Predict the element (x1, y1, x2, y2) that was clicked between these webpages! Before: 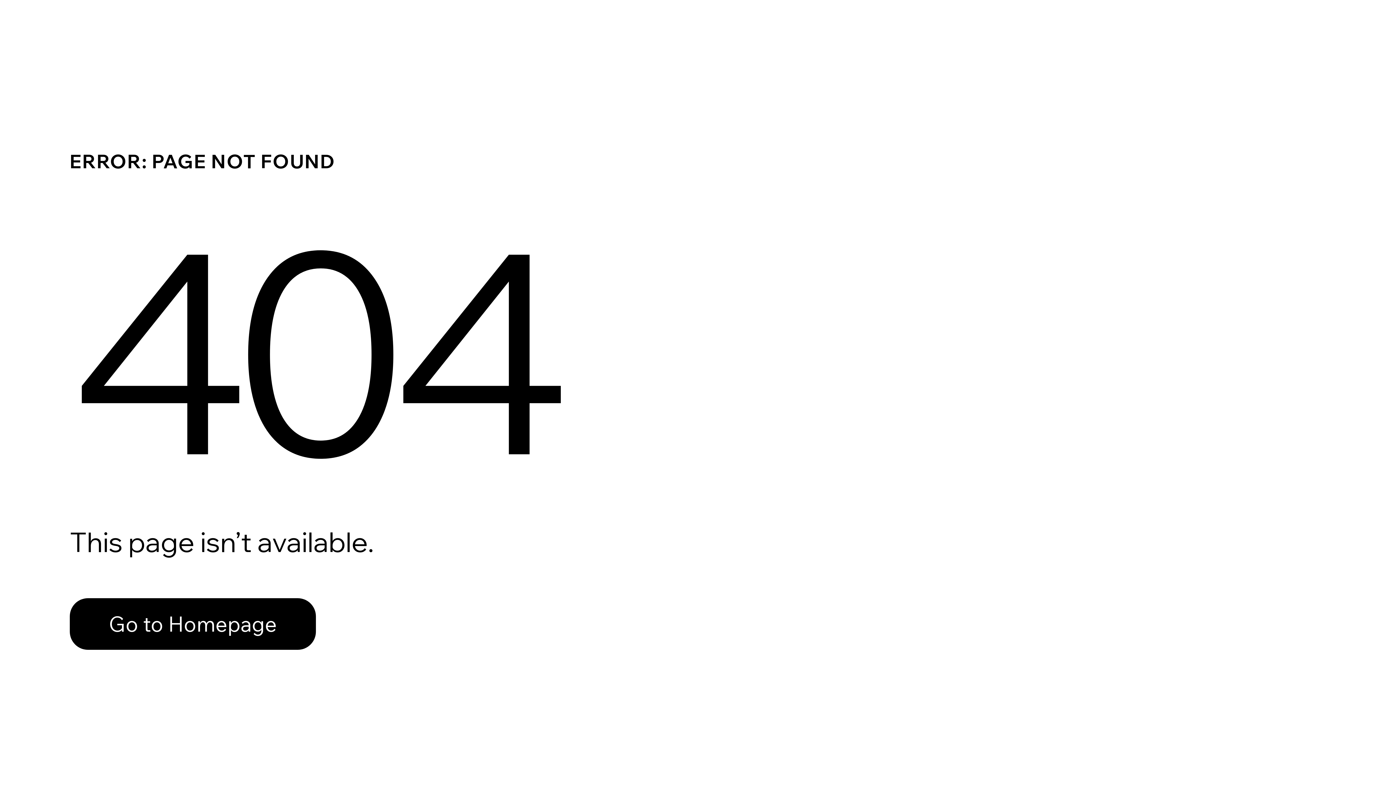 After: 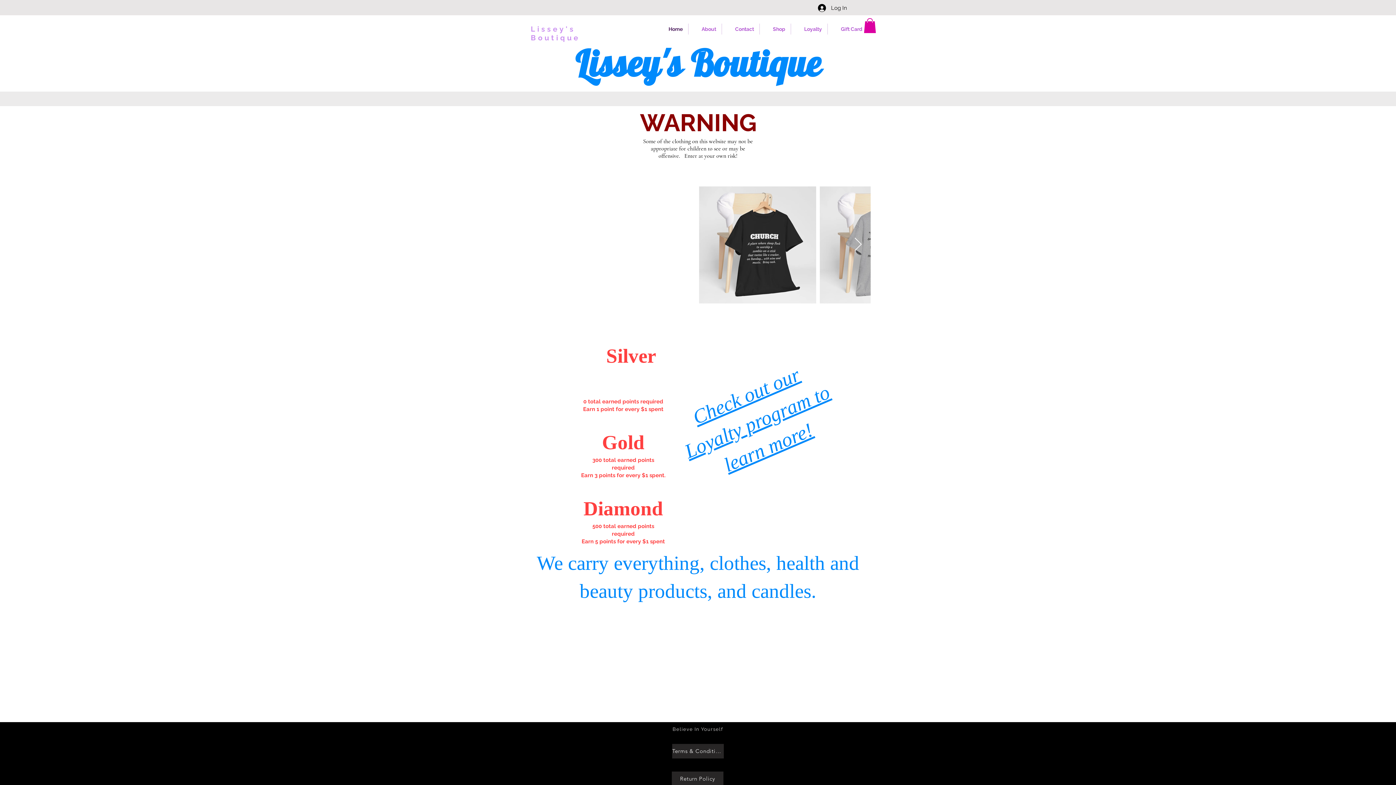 Action: bbox: (69, 582, 768, 659) label: Go to Homepage